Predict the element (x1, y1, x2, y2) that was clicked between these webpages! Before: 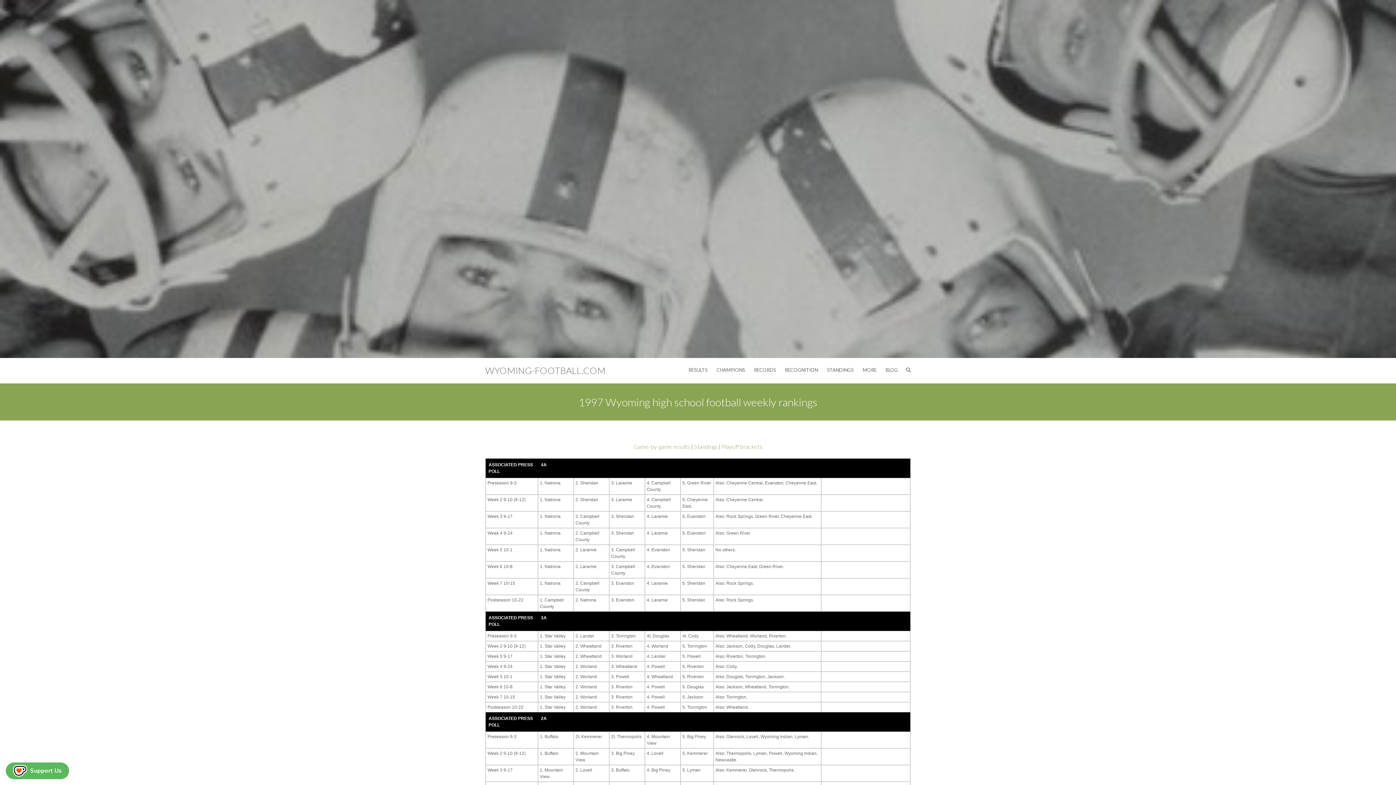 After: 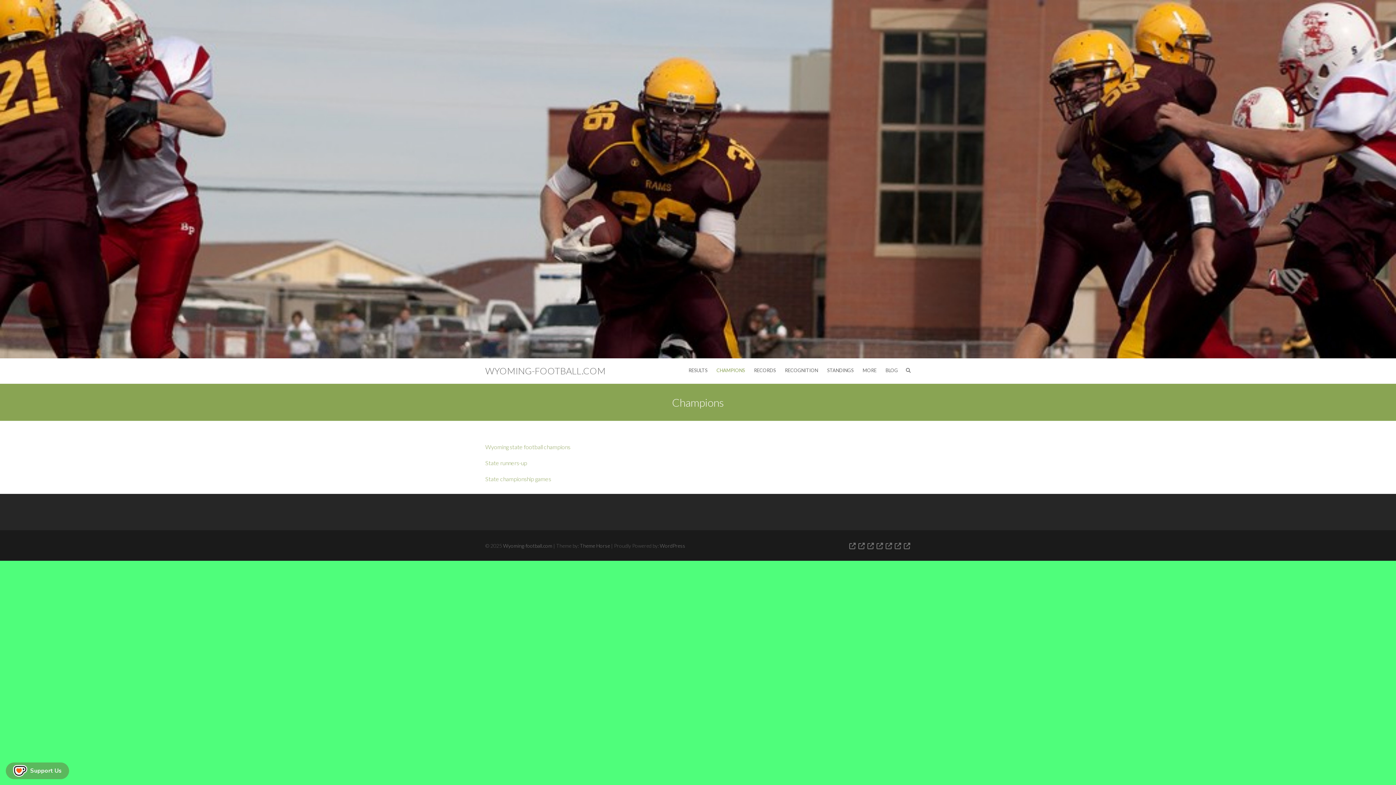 Action: bbox: (716, 358, 745, 383) label: CHAMPIONS